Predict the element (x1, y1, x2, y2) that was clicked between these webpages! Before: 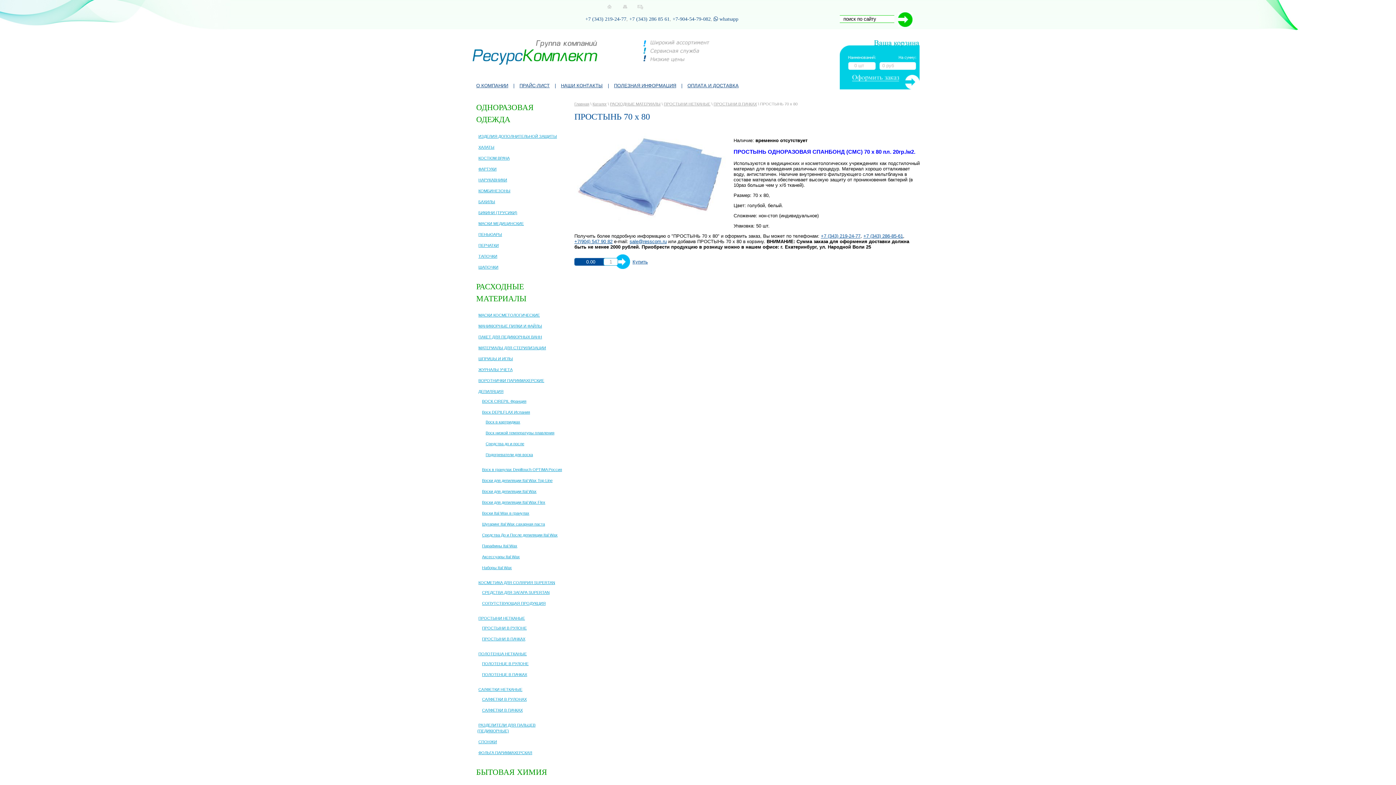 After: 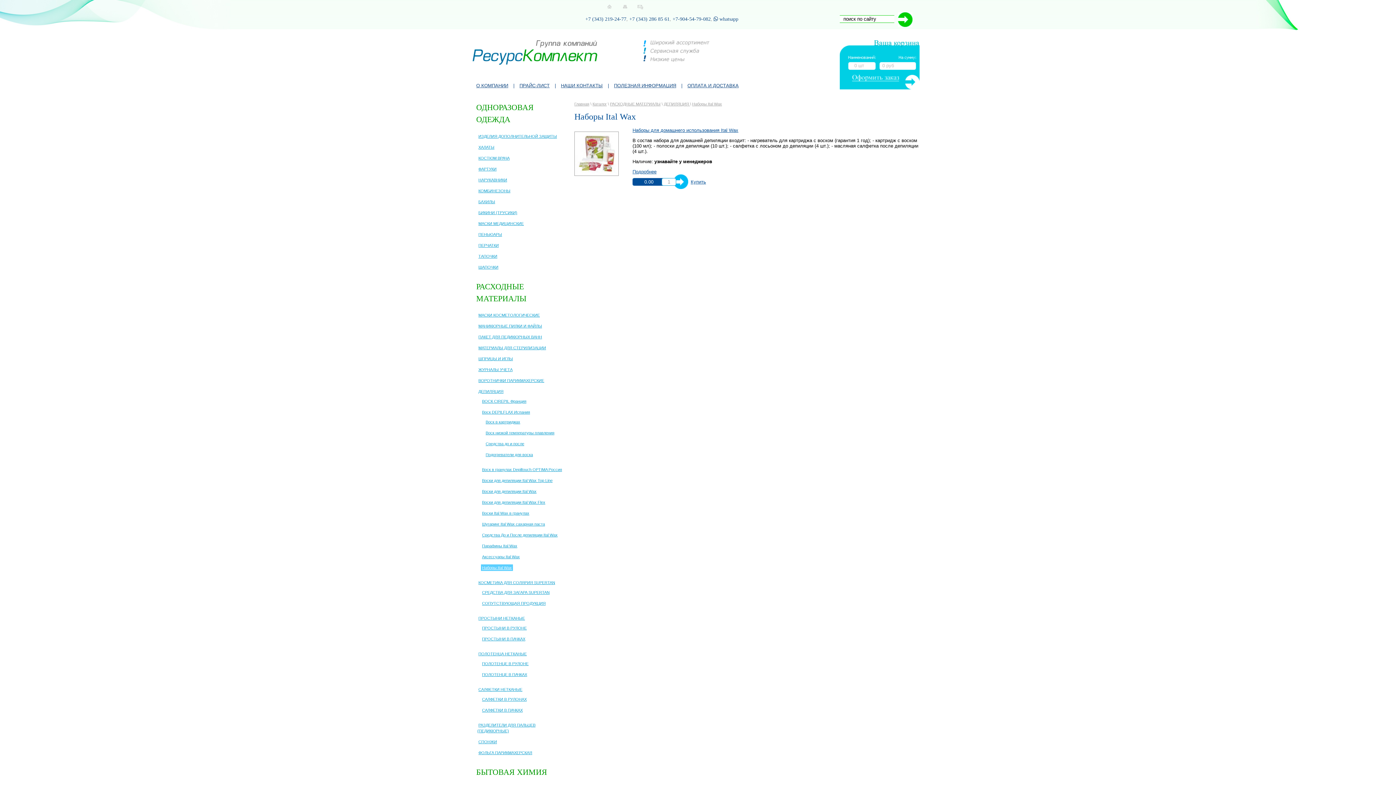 Action: label: Наборы Ital Wax bbox: (481, 564, 513, 571)